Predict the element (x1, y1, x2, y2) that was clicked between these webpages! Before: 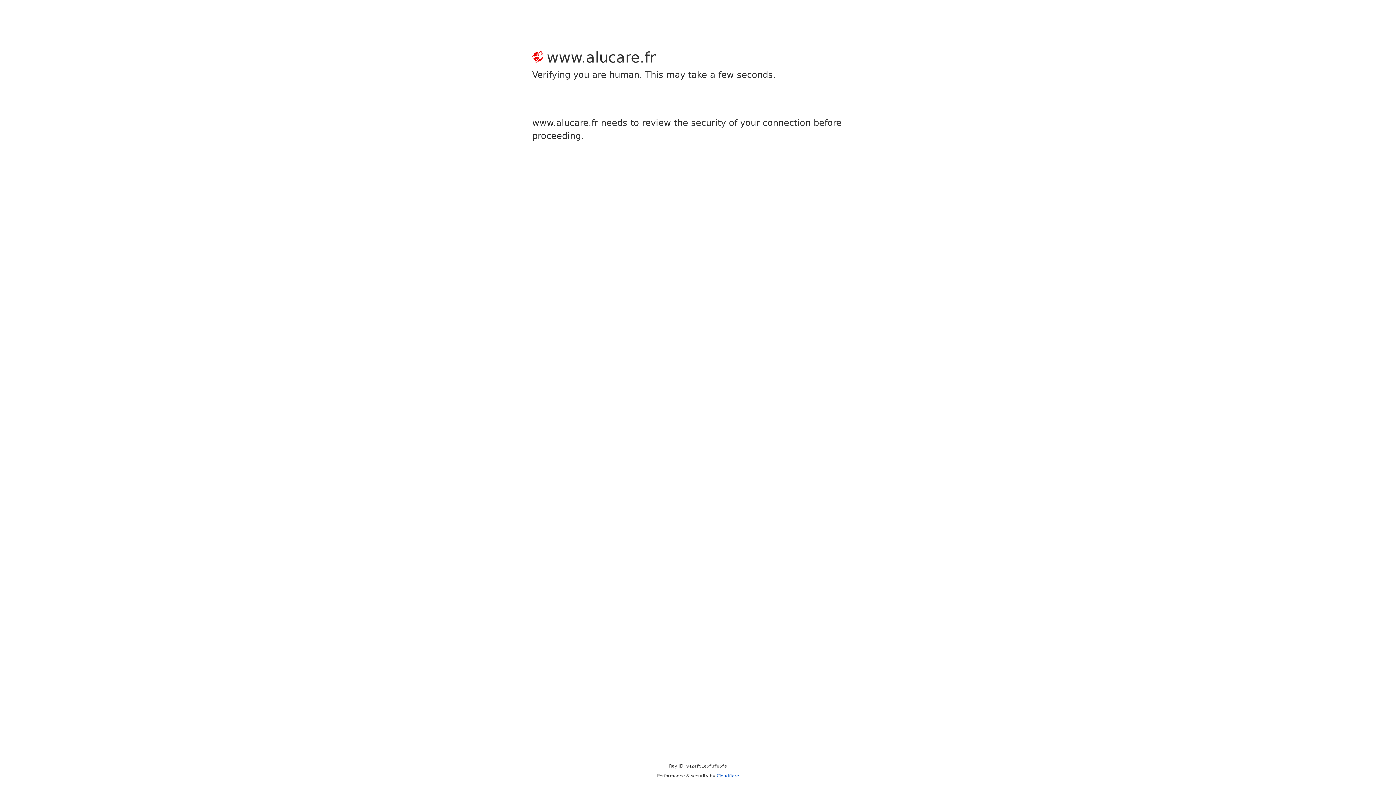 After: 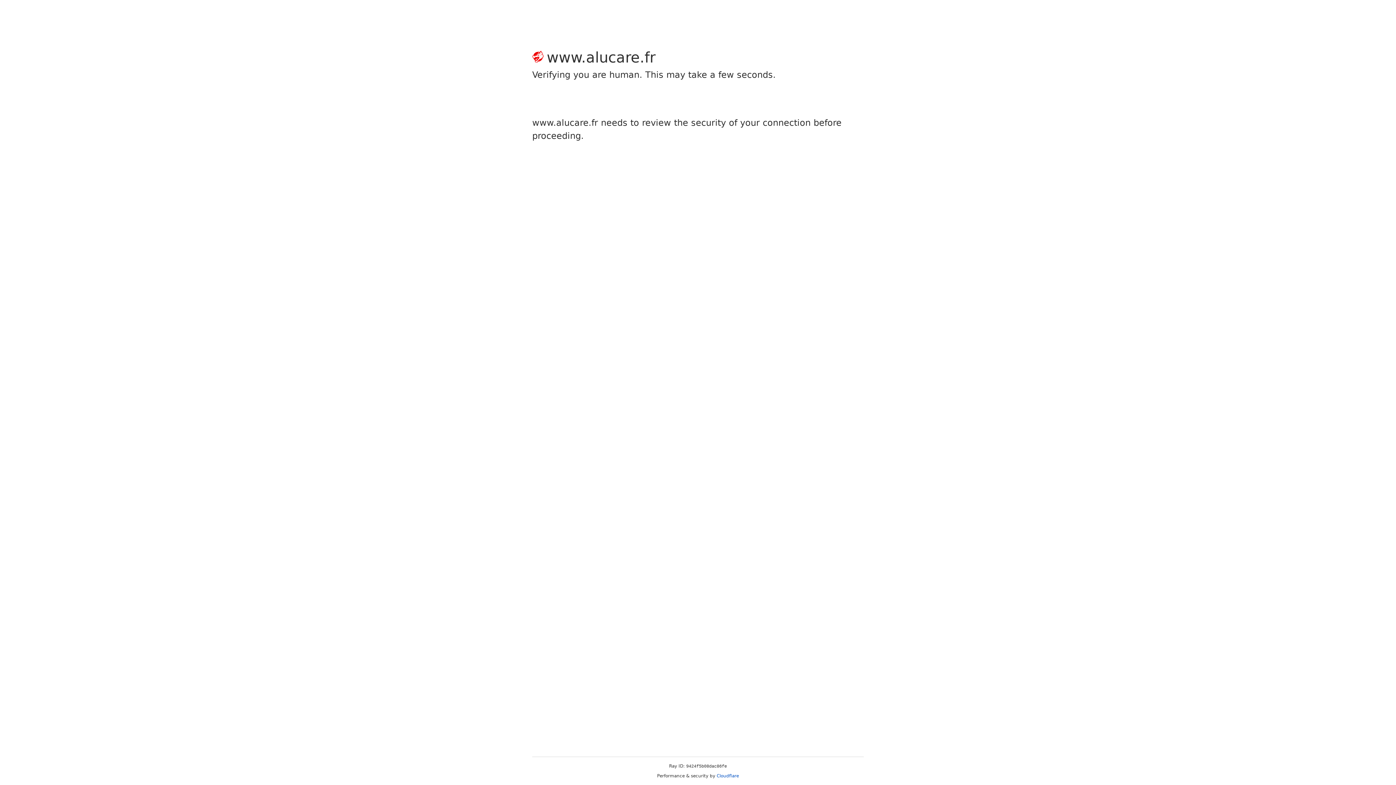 Action: bbox: (716, 773, 739, 778) label: Cloudflare